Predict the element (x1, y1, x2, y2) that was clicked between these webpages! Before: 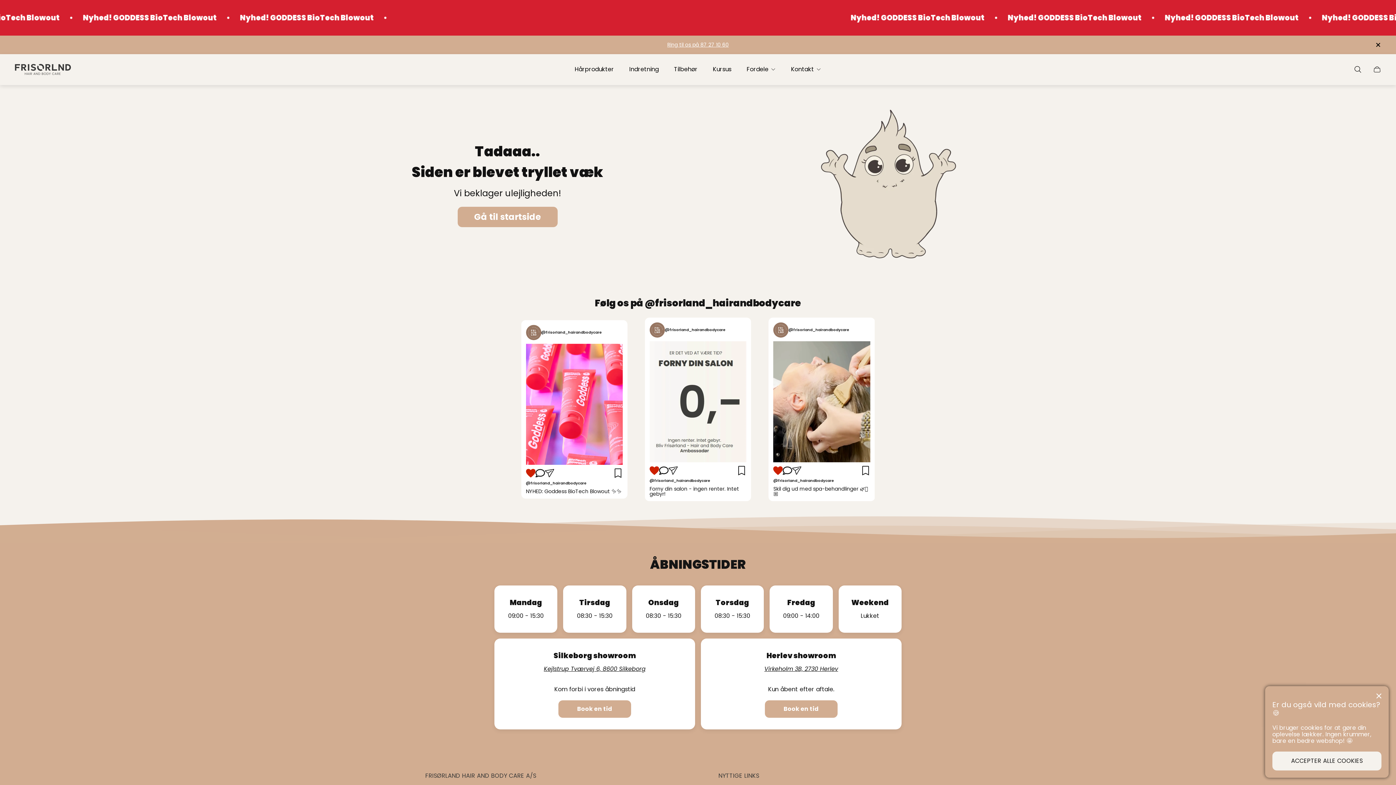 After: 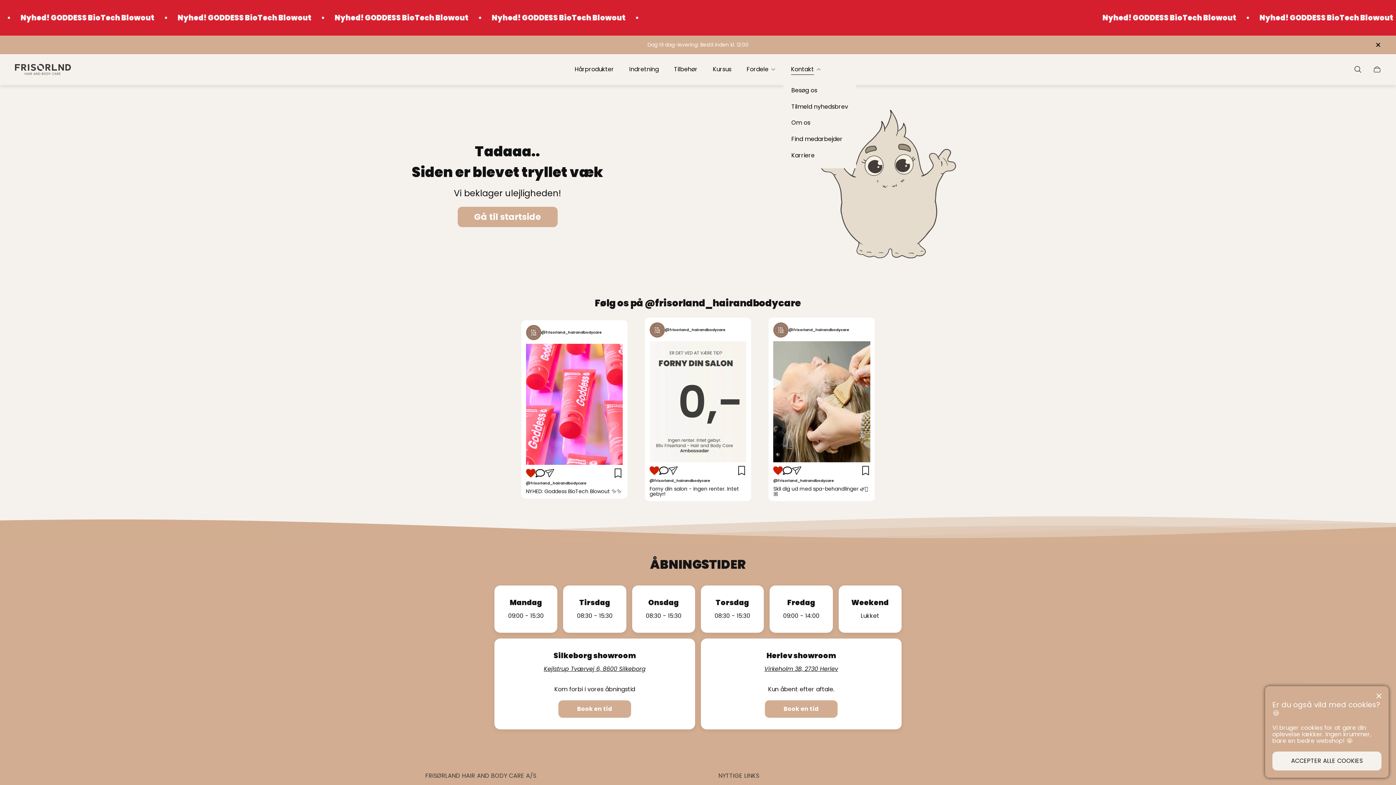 Action: label: Kontakt bbox: (783, 61, 829, 77)